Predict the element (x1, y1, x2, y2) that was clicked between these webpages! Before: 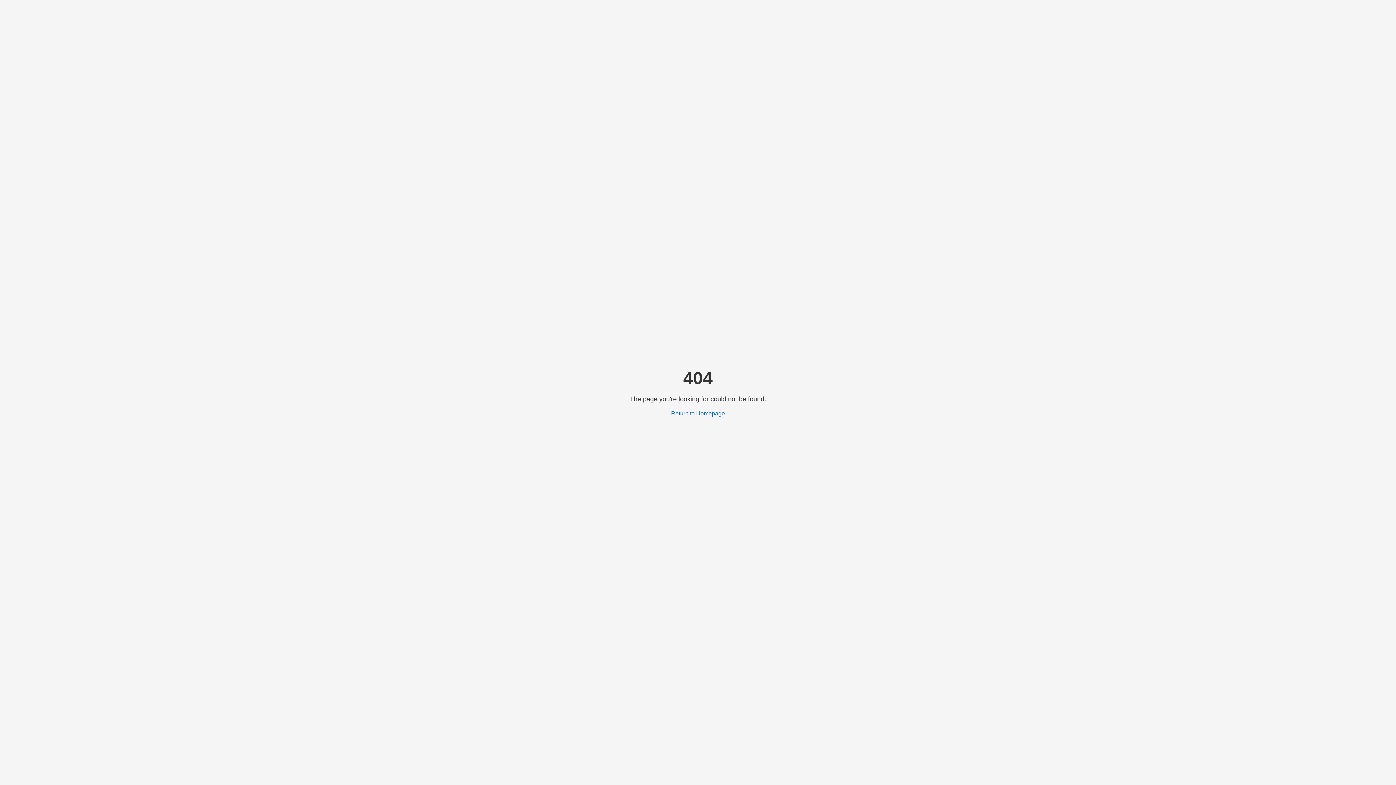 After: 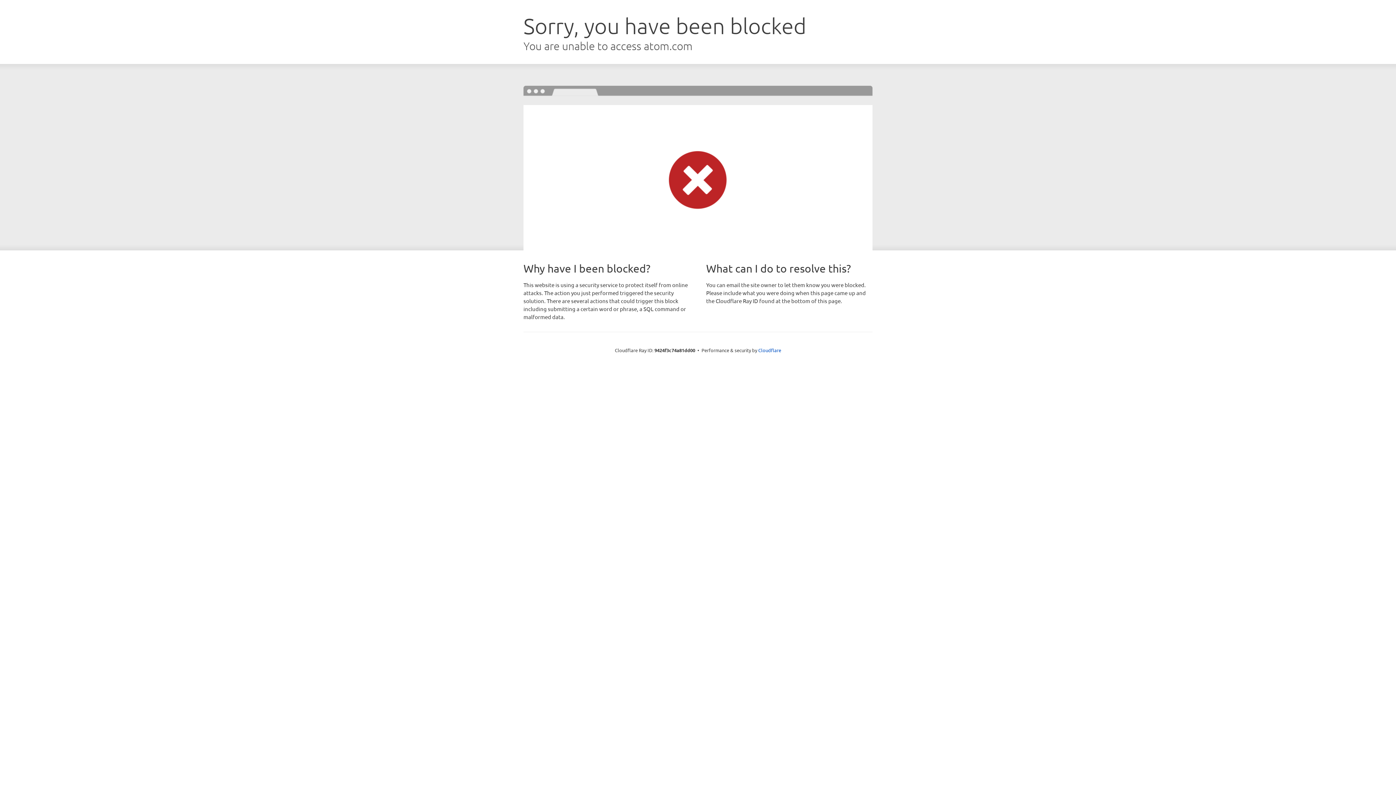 Action: label: Return to Homepage bbox: (671, 410, 725, 416)